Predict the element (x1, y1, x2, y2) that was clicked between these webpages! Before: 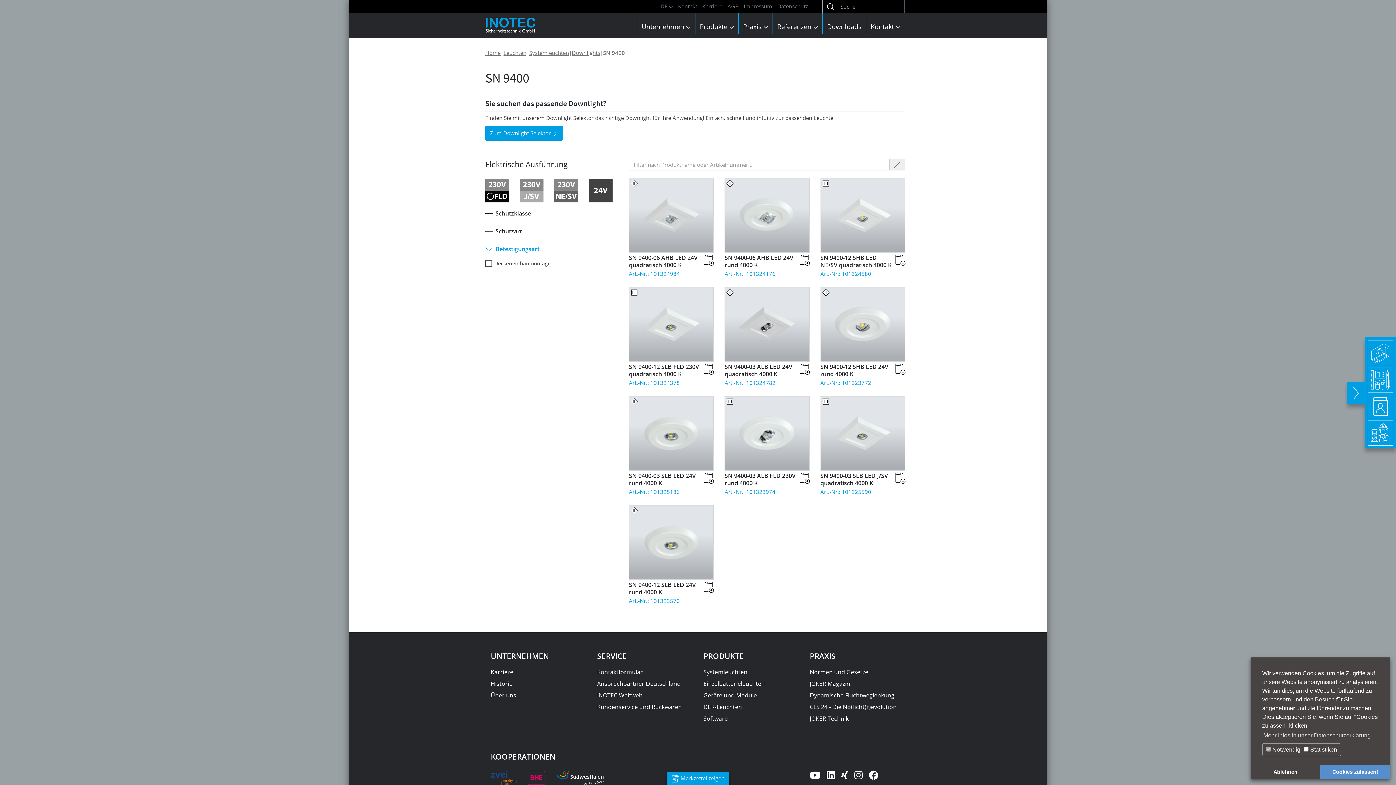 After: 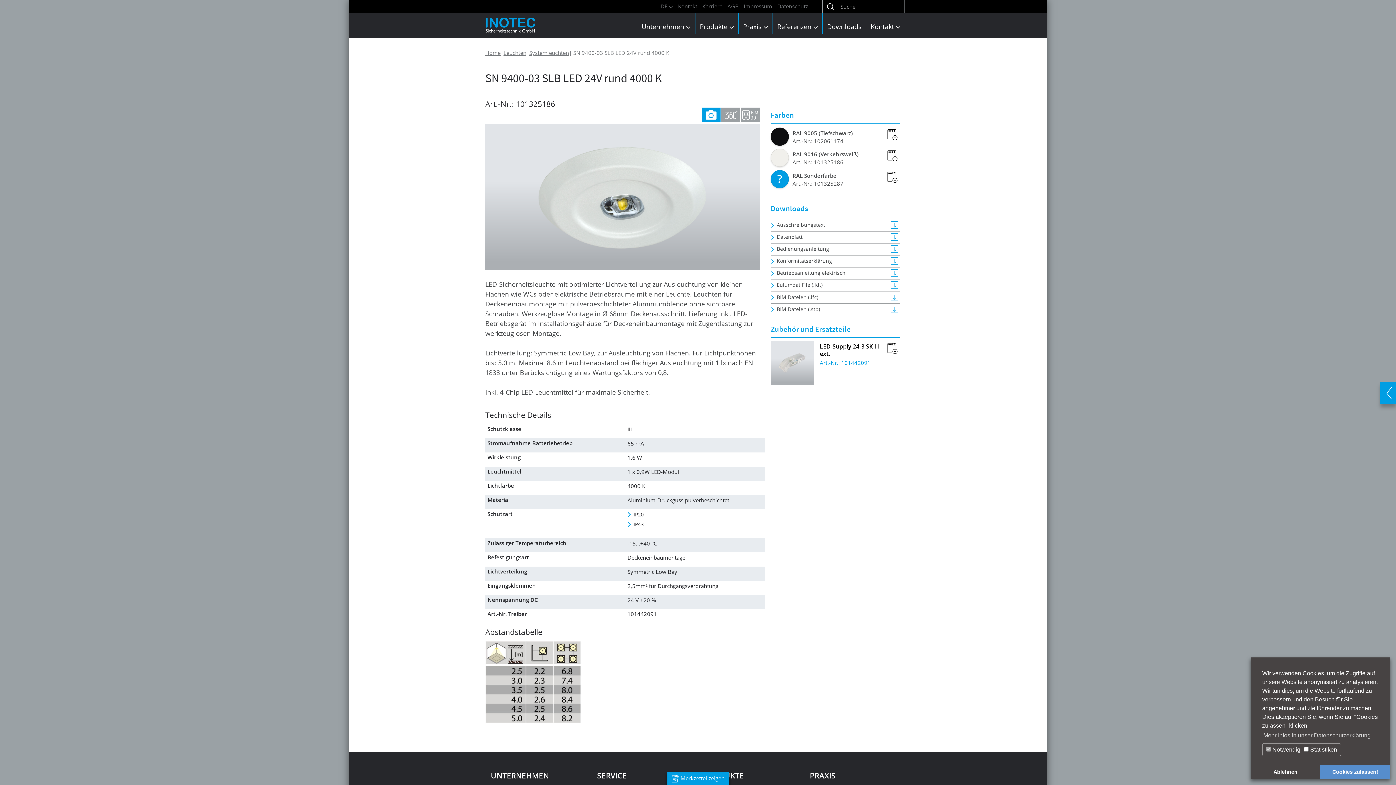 Action: label: SN 9400-03 SLB LED 24V rund 4000 K
Art.-Nr.: 101325186 bbox: (629, 396, 713, 479)